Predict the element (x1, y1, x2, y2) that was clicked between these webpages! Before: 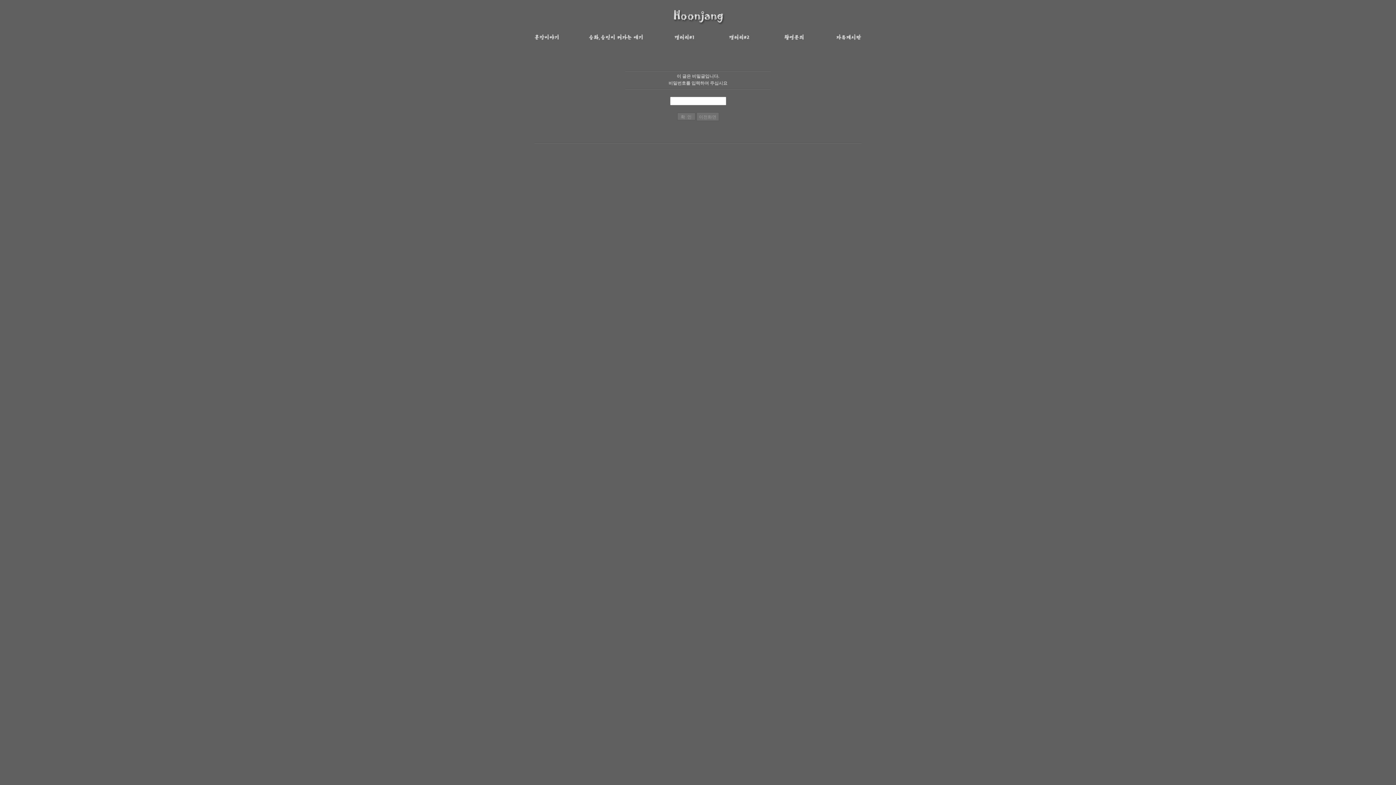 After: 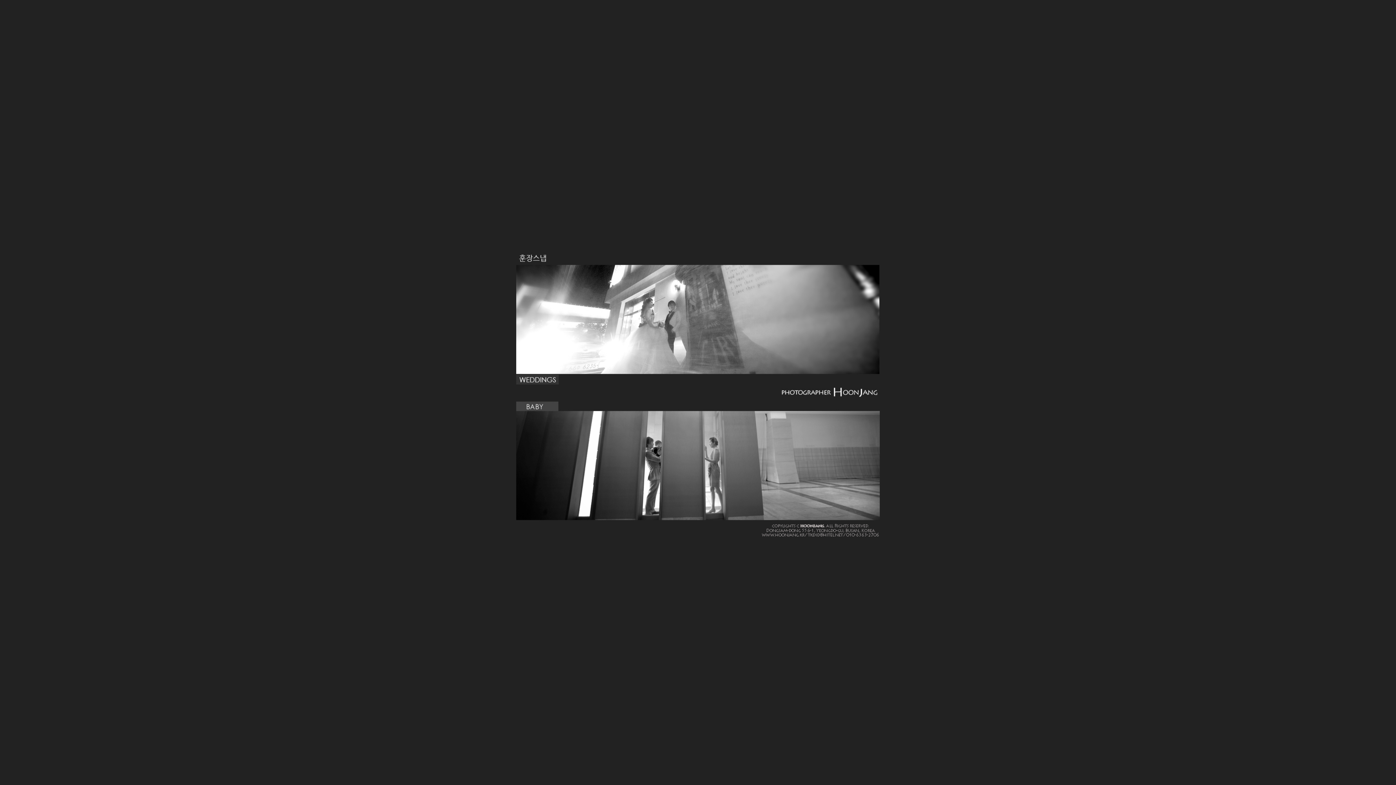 Action: bbox: (661, 21, 734, 26)